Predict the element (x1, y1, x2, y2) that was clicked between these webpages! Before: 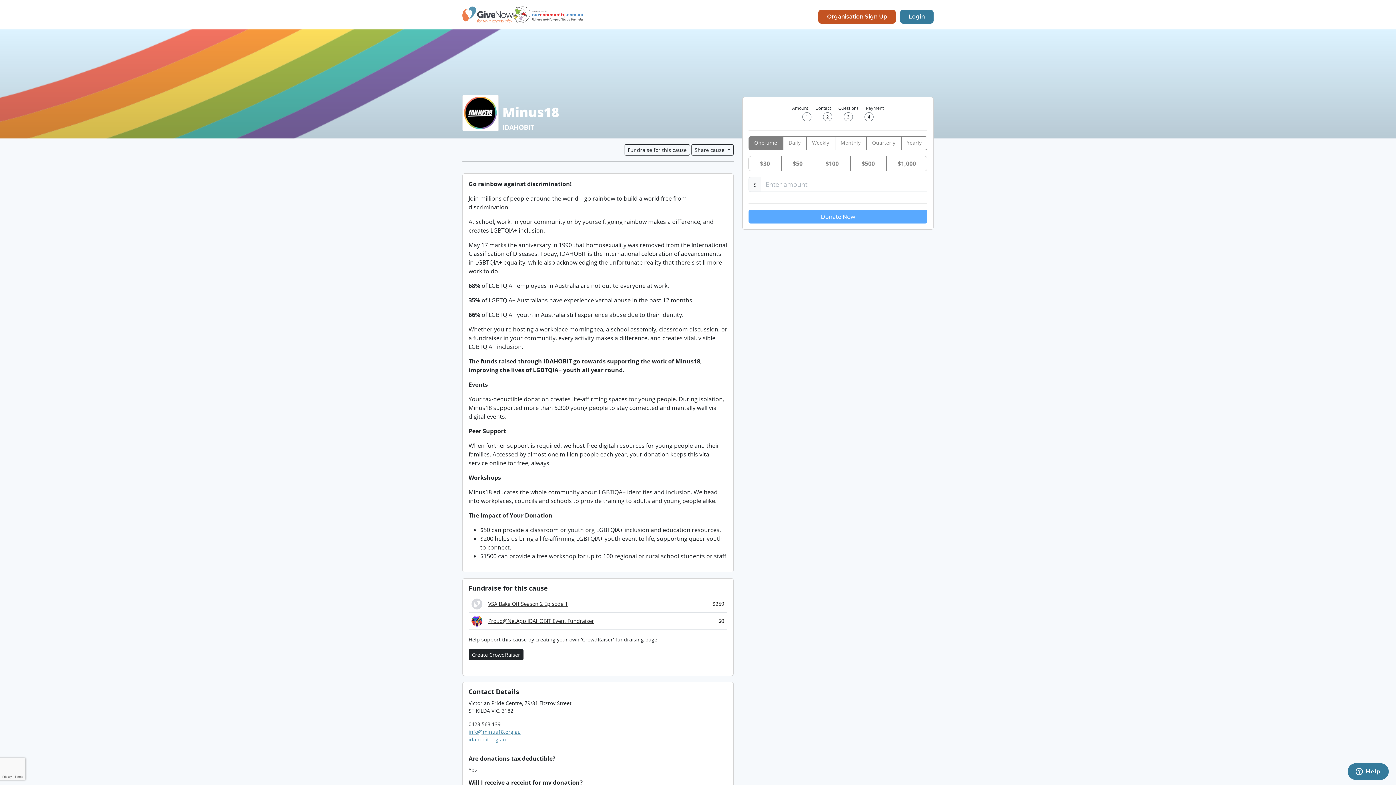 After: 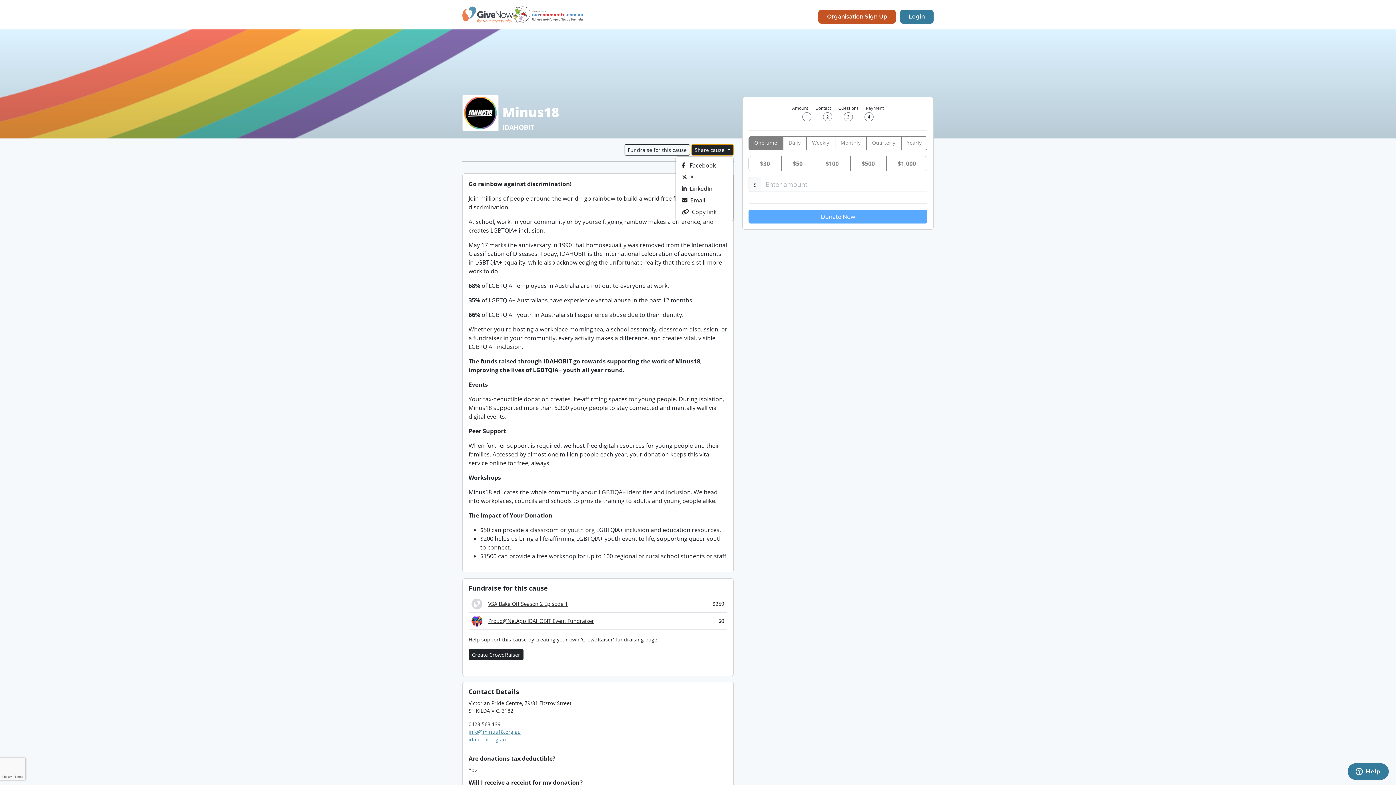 Action: label: Share cause  bbox: (691, 144, 733, 155)